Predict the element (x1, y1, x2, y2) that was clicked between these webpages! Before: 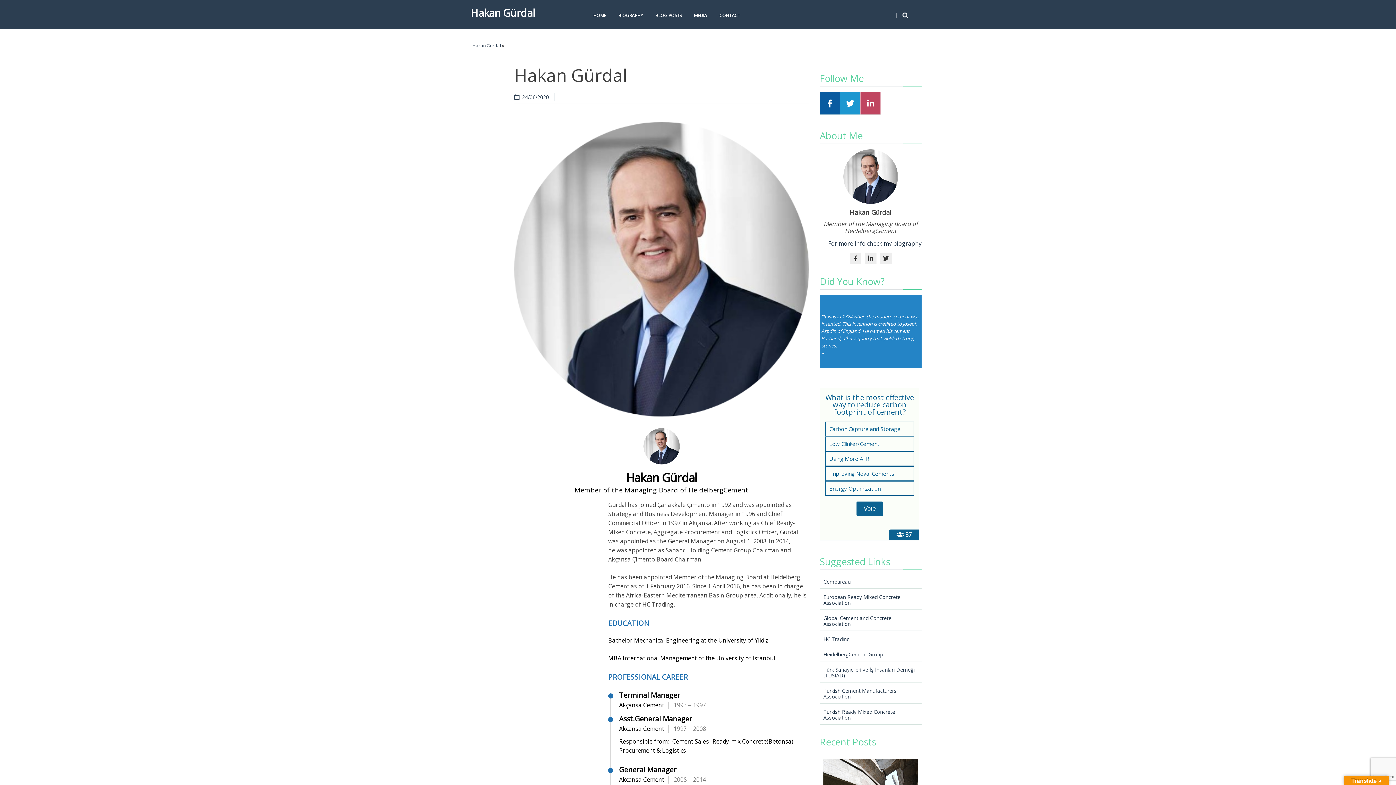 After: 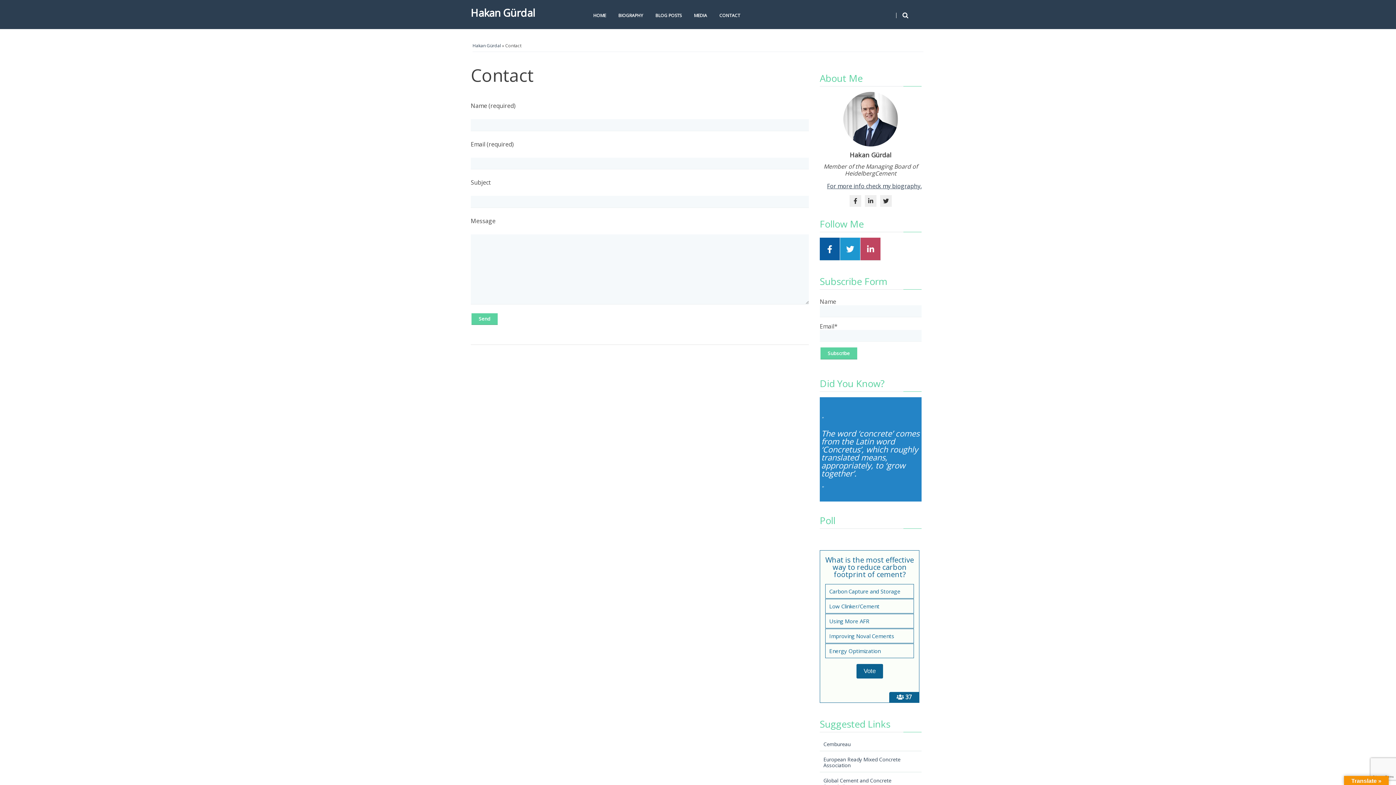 Action: label: CONTACT bbox: (713, 7, 746, 23)